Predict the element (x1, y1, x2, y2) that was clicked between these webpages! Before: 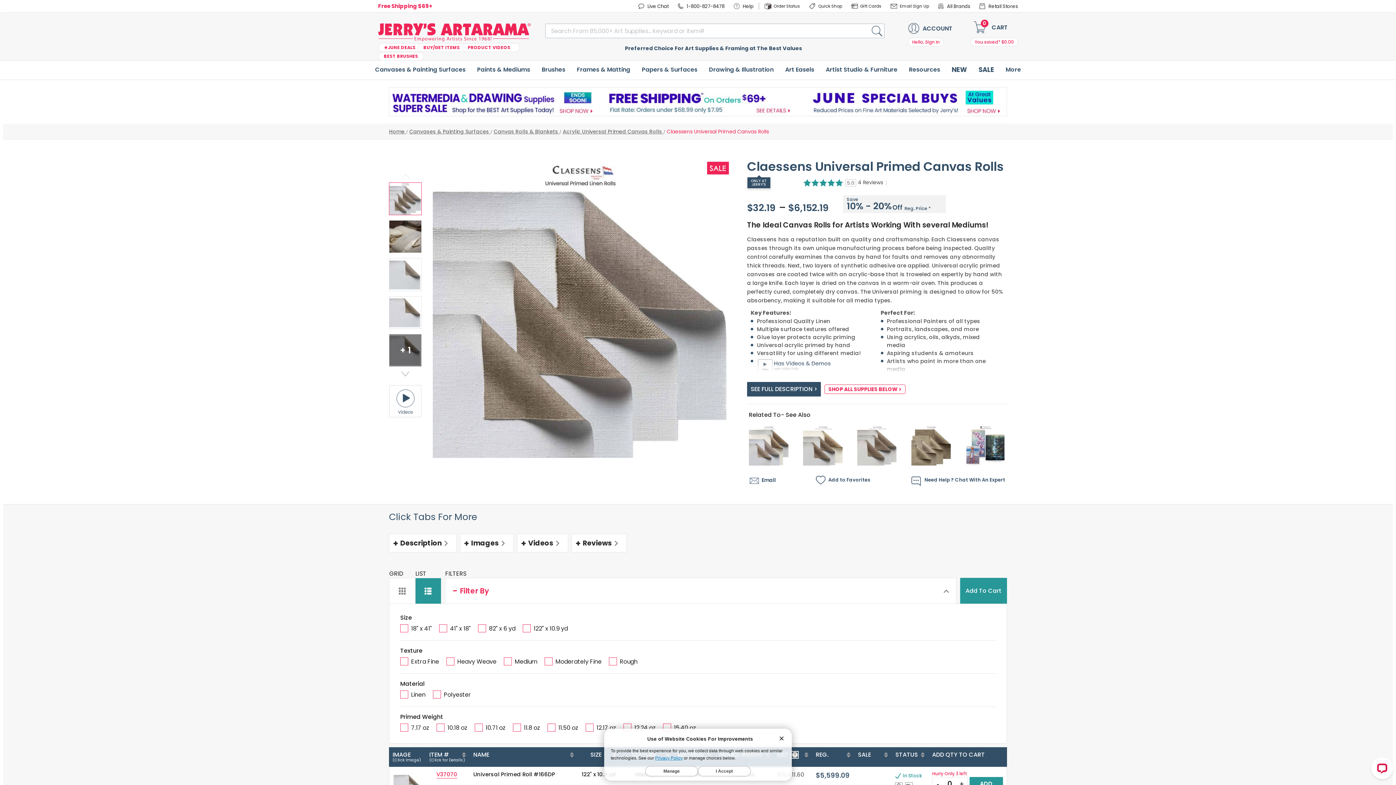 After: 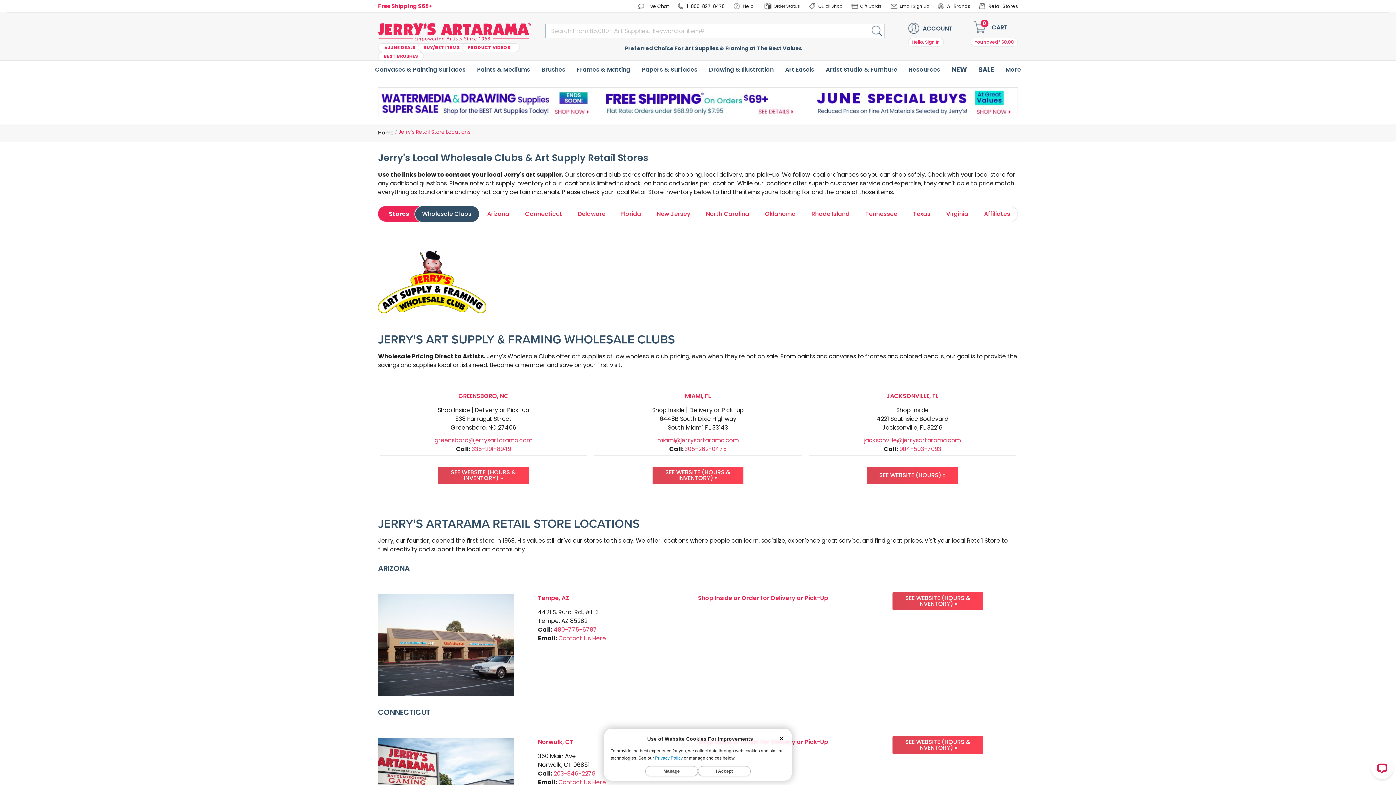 Action: bbox: (979, 0, 1023, 12) label: Retail Stores